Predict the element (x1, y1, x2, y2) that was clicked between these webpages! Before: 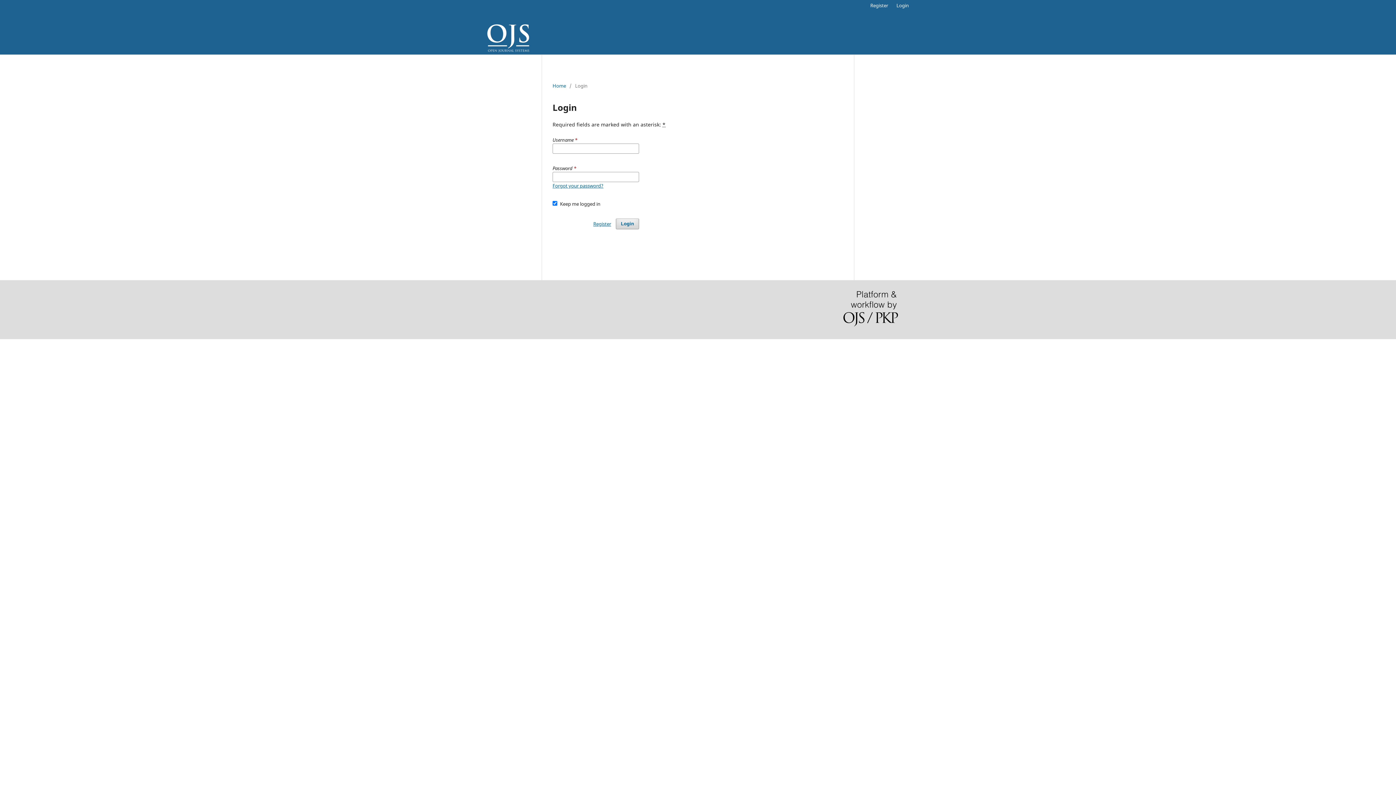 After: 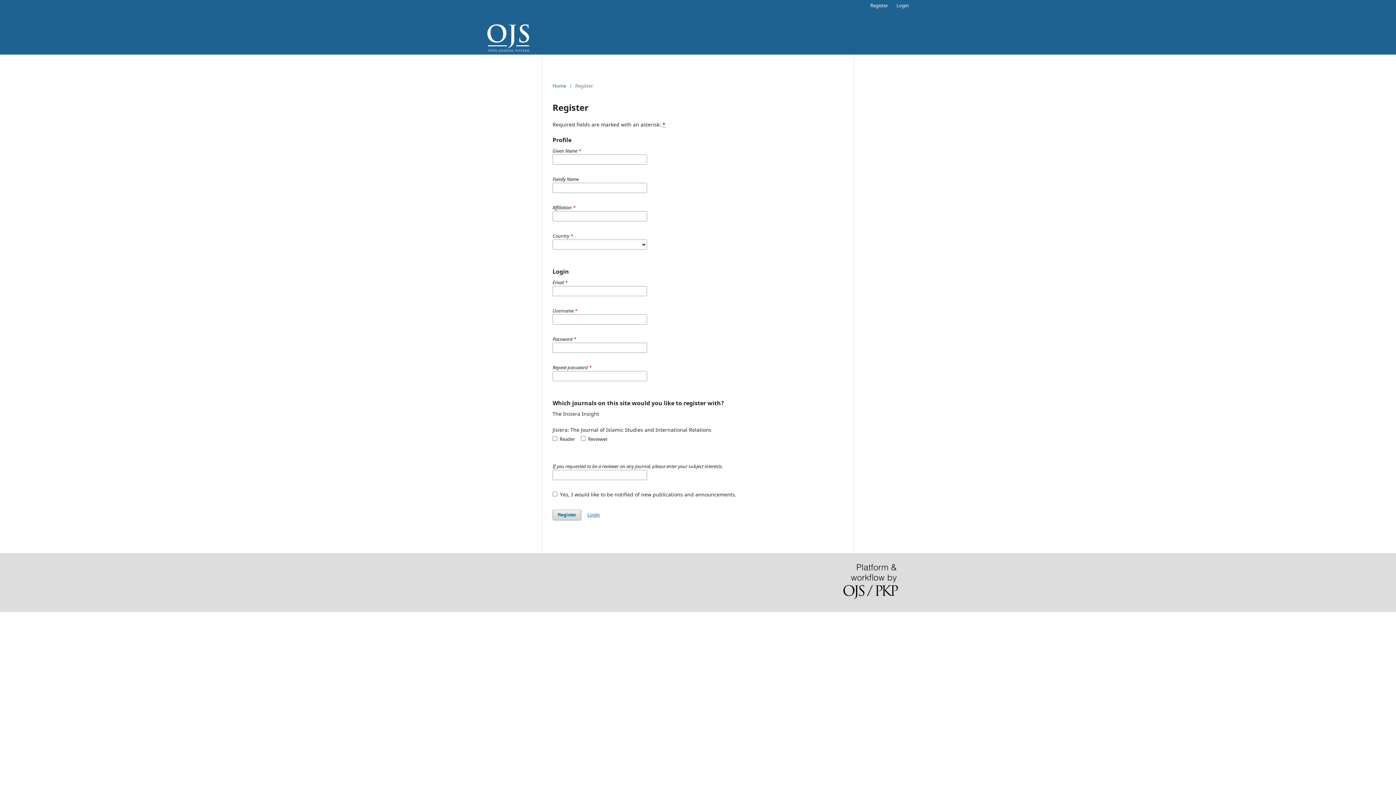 Action: bbox: (866, 0, 892, 10) label: Register